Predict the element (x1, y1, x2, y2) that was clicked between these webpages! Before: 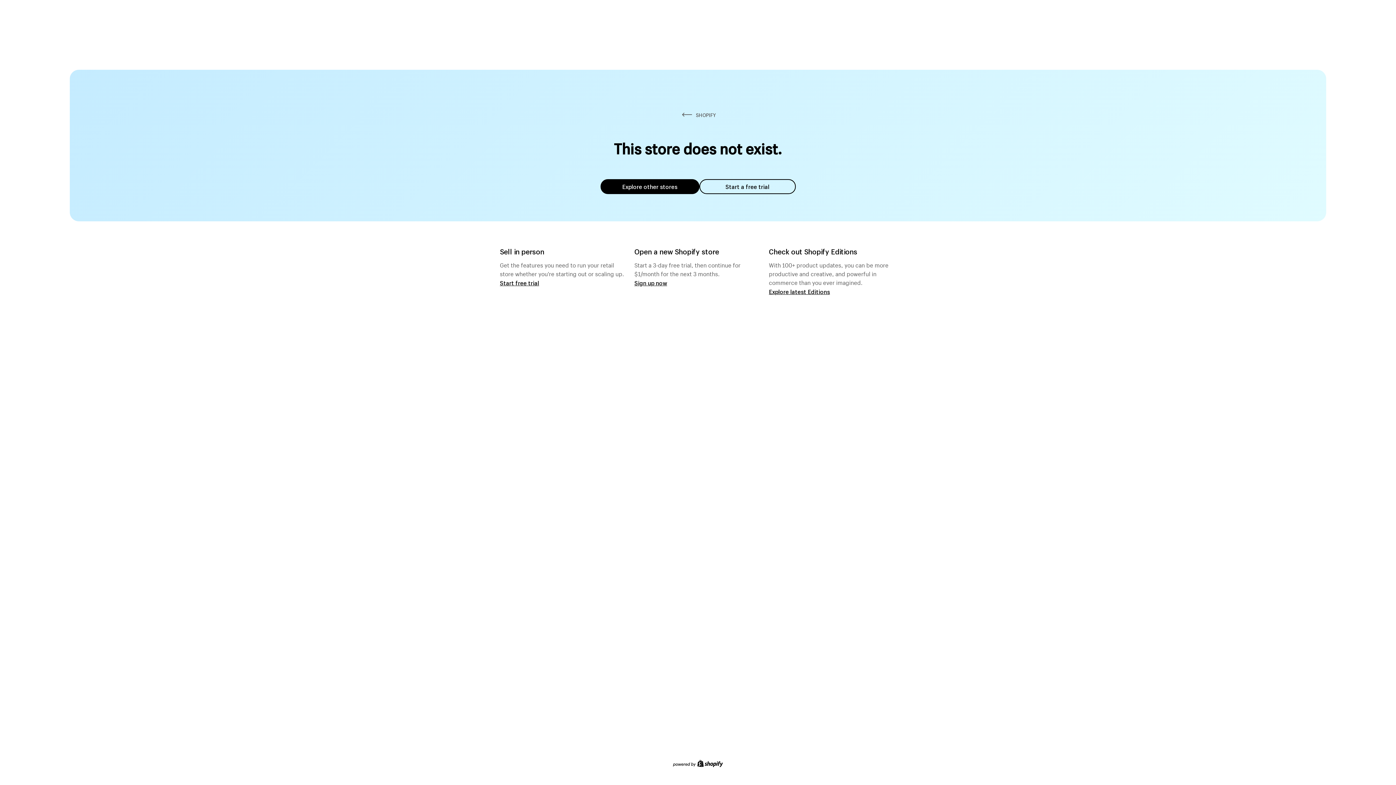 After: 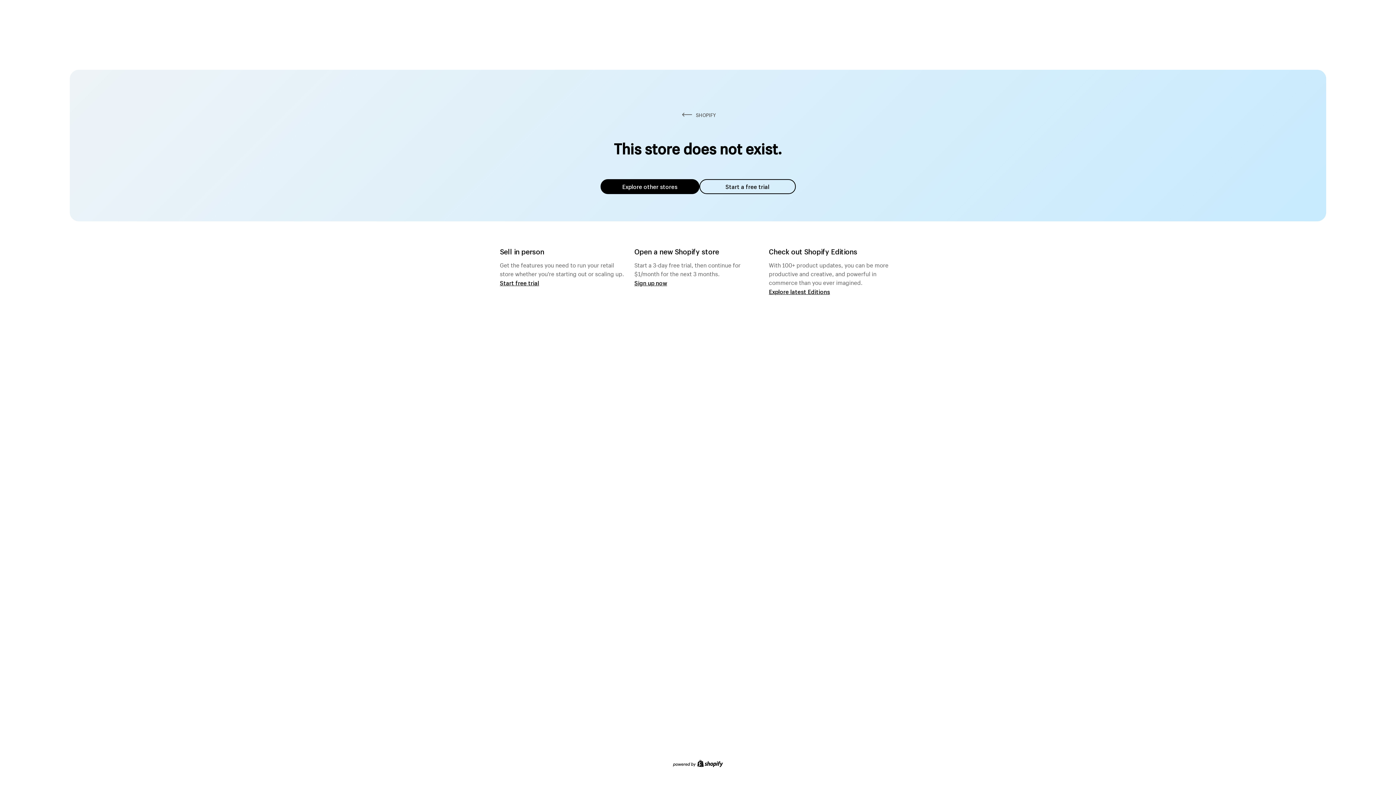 Action: label: Explore other stores bbox: (600, 179, 699, 194)